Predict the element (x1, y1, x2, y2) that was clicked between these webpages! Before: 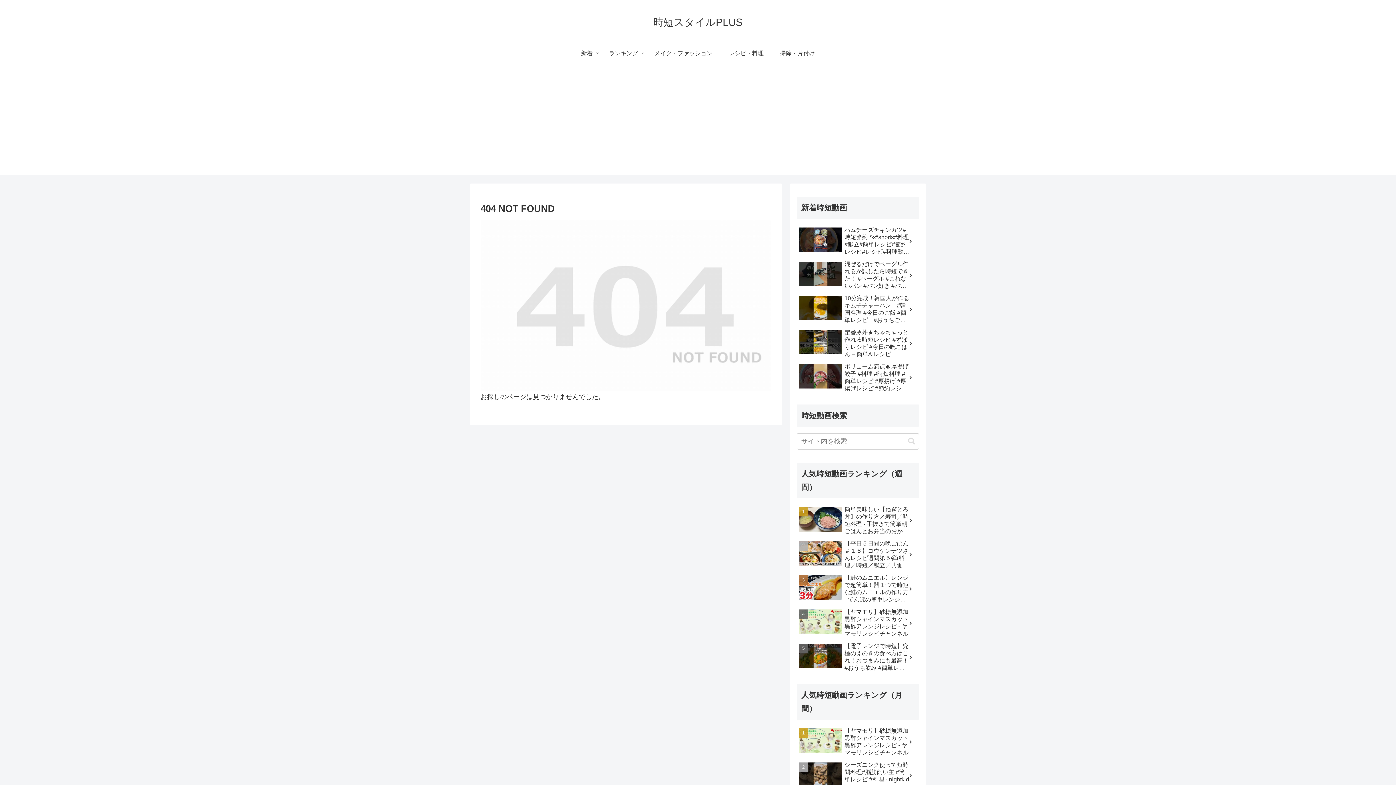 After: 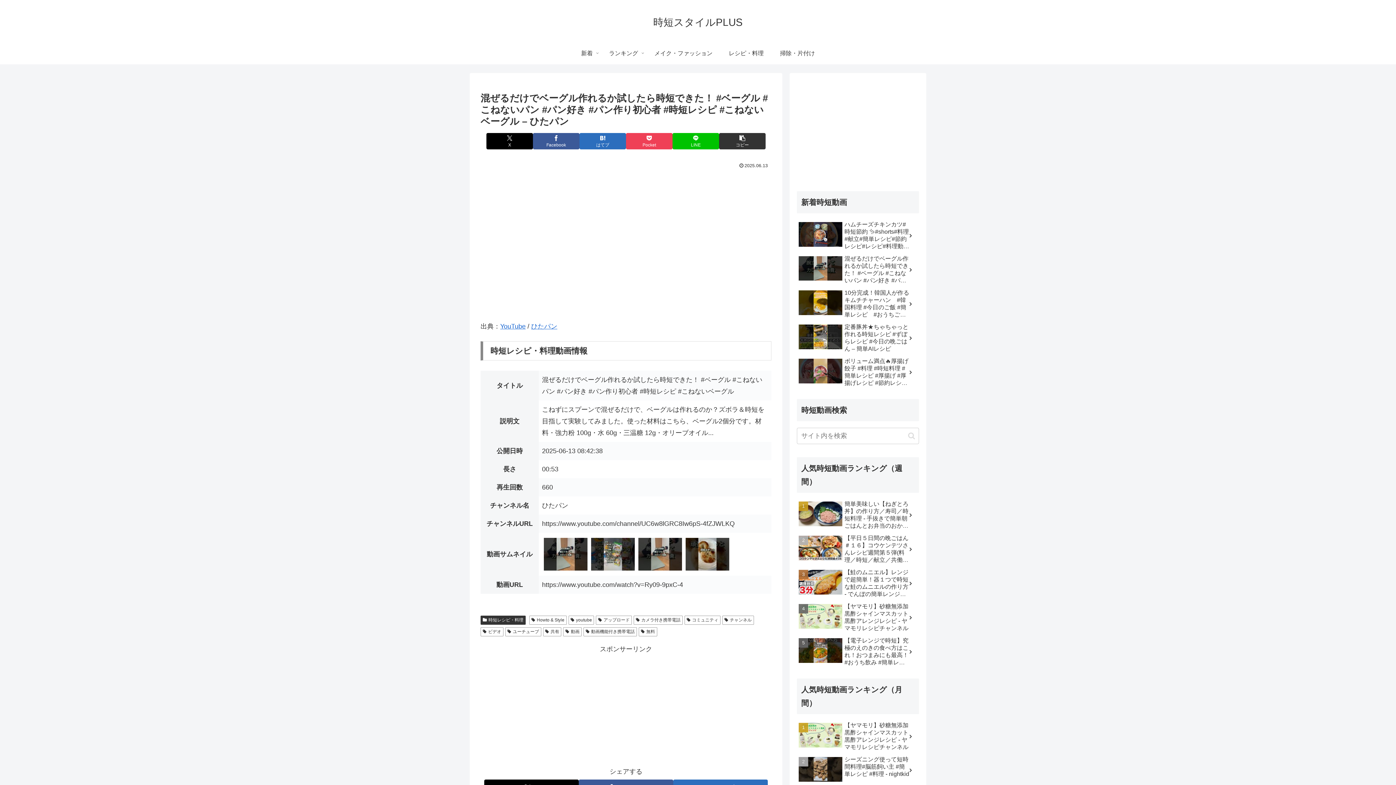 Action: label: 混ぜるだけでベーグル作れるか試したら時短できた！ #ベーグル #こねないパン #パン好き #パン作り初心者 #時短レシピ #こねないベーグル – ひたパン bbox: (797, 258, 919, 291)